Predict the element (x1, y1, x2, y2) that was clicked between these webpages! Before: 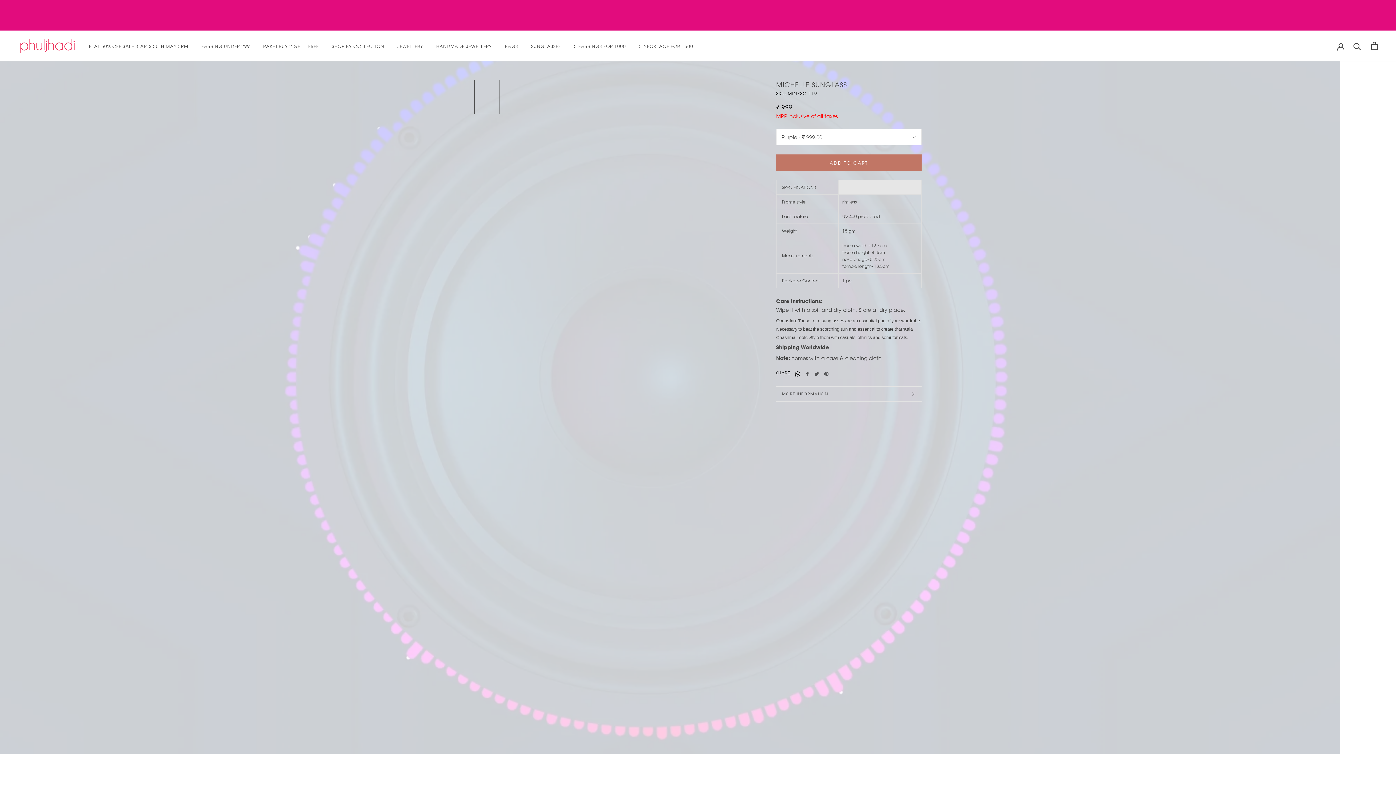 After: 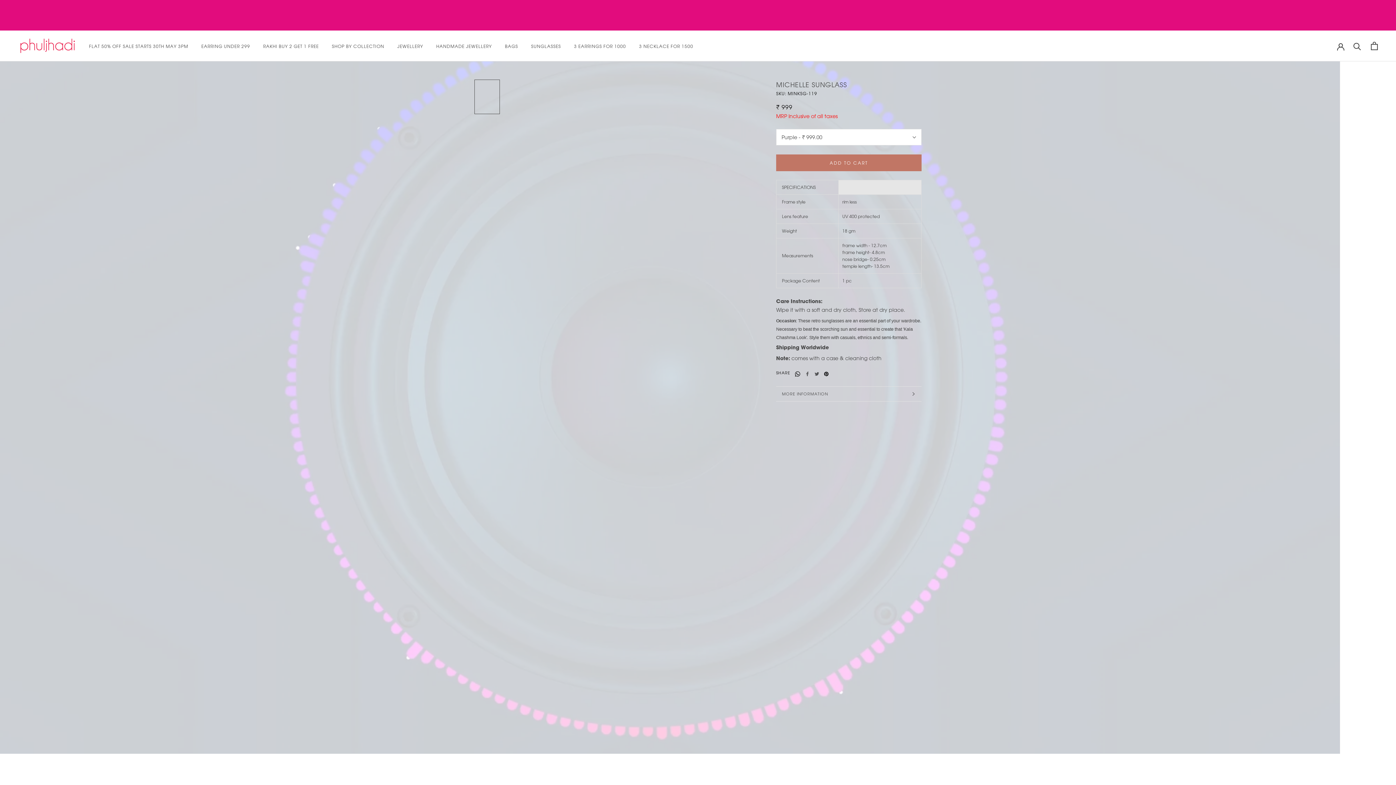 Action: bbox: (824, 371, 828, 376) label: Pinterest